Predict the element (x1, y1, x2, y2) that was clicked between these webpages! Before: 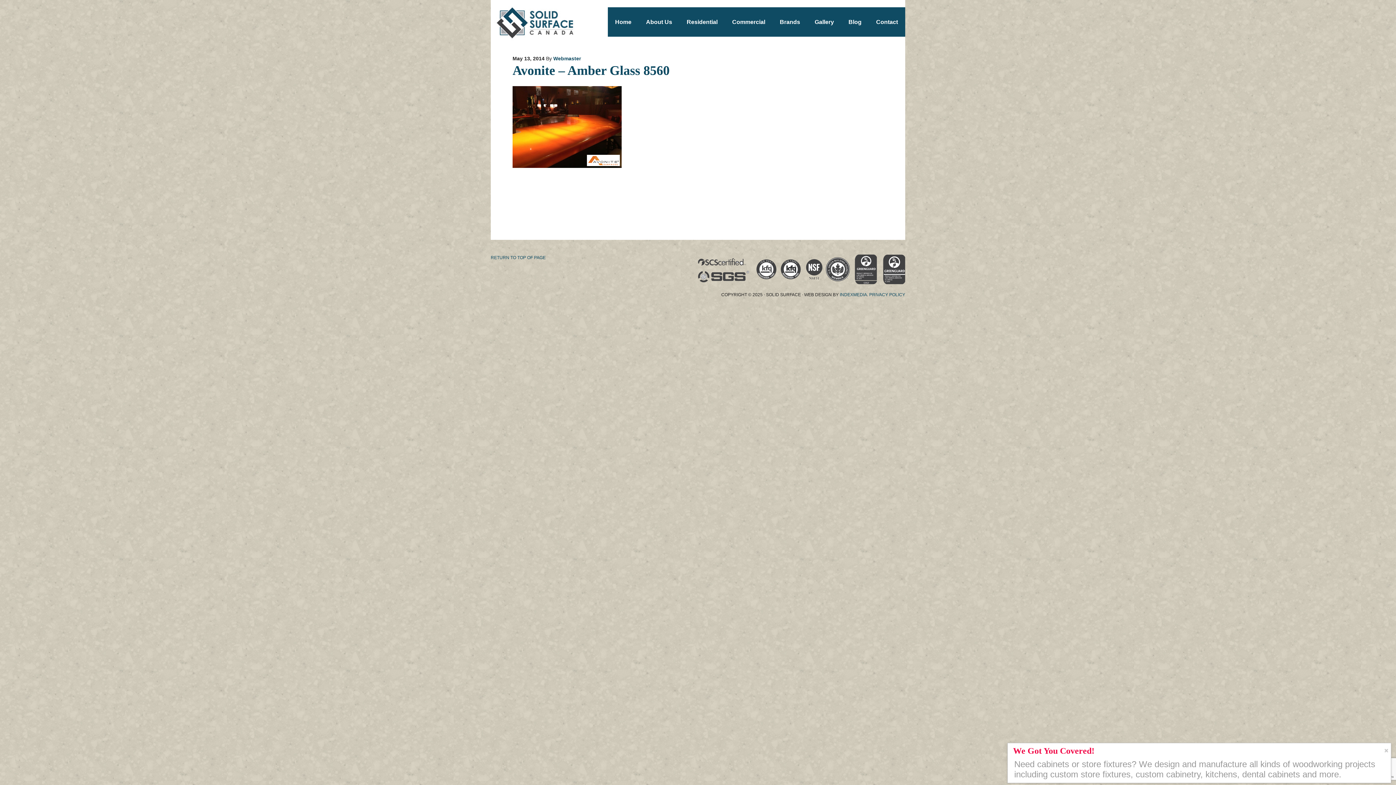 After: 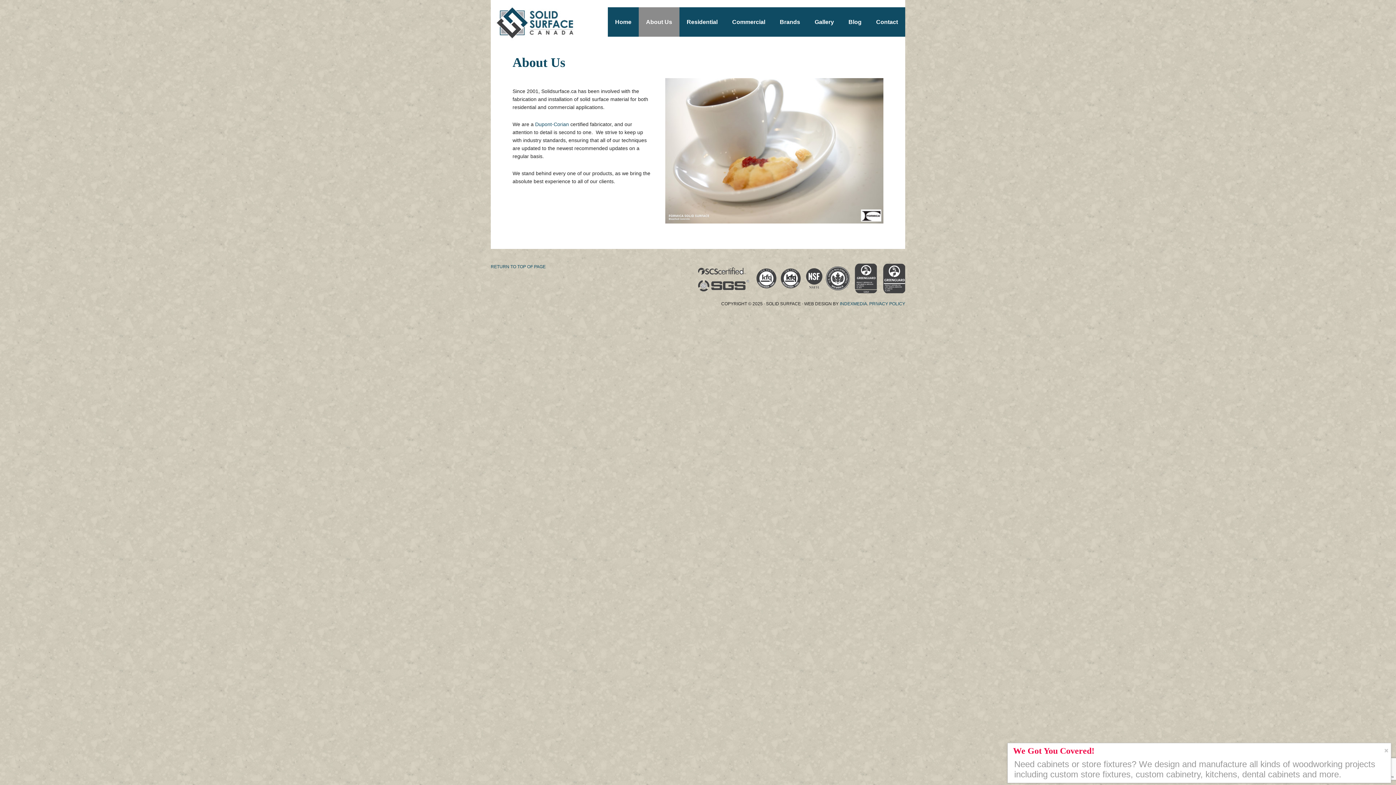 Action: bbox: (638, 7, 679, 36) label: About Us